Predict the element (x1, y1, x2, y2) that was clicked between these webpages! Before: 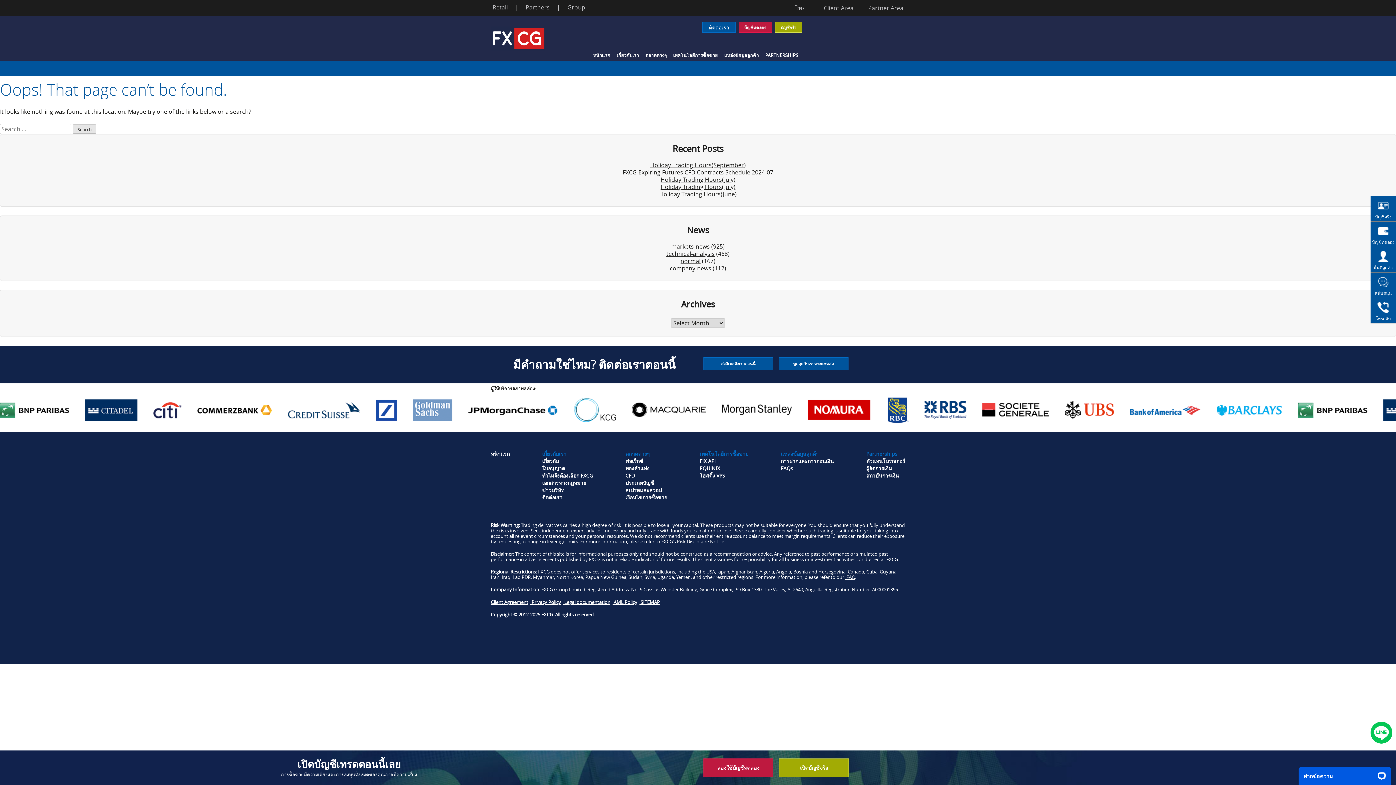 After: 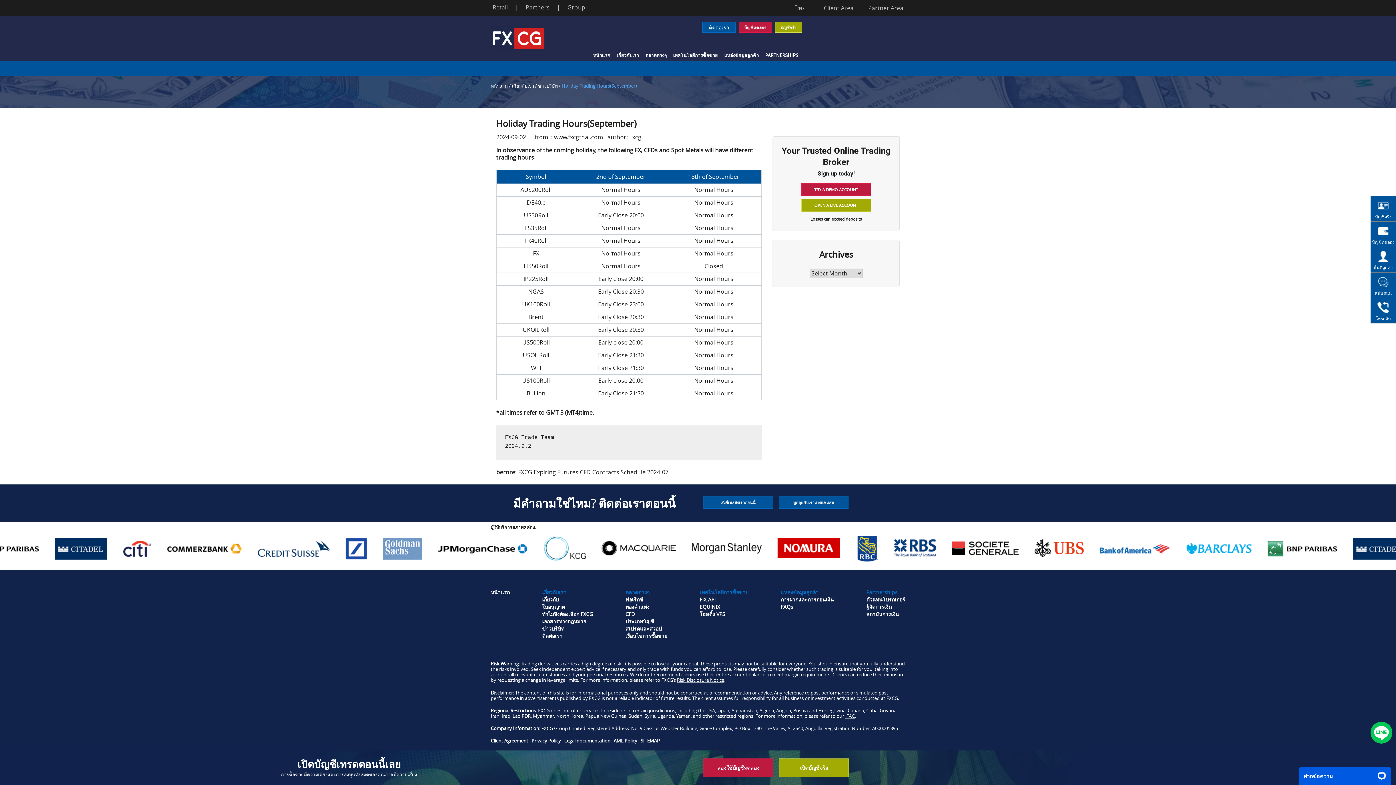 Action: bbox: (650, 161, 746, 169) label: Holiday Trading Hours(September)